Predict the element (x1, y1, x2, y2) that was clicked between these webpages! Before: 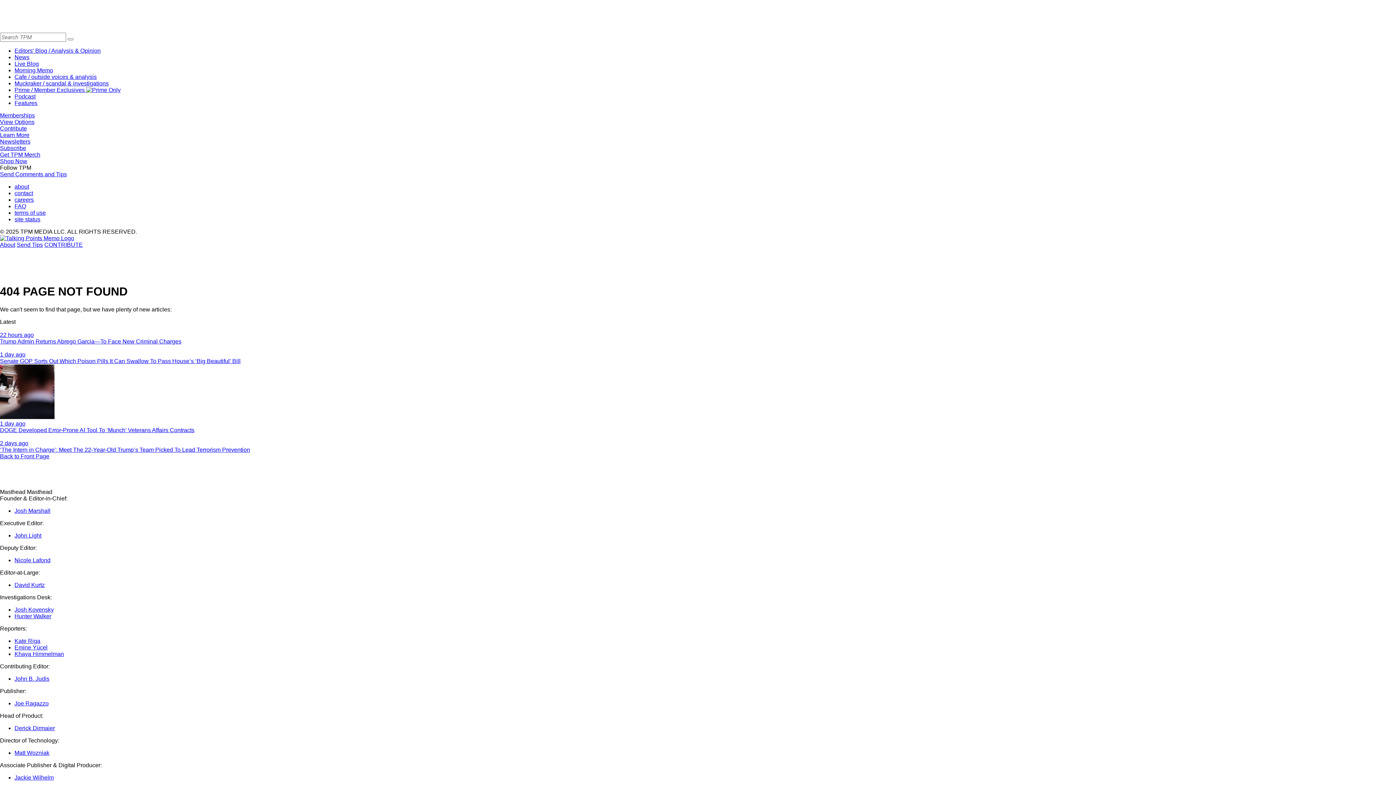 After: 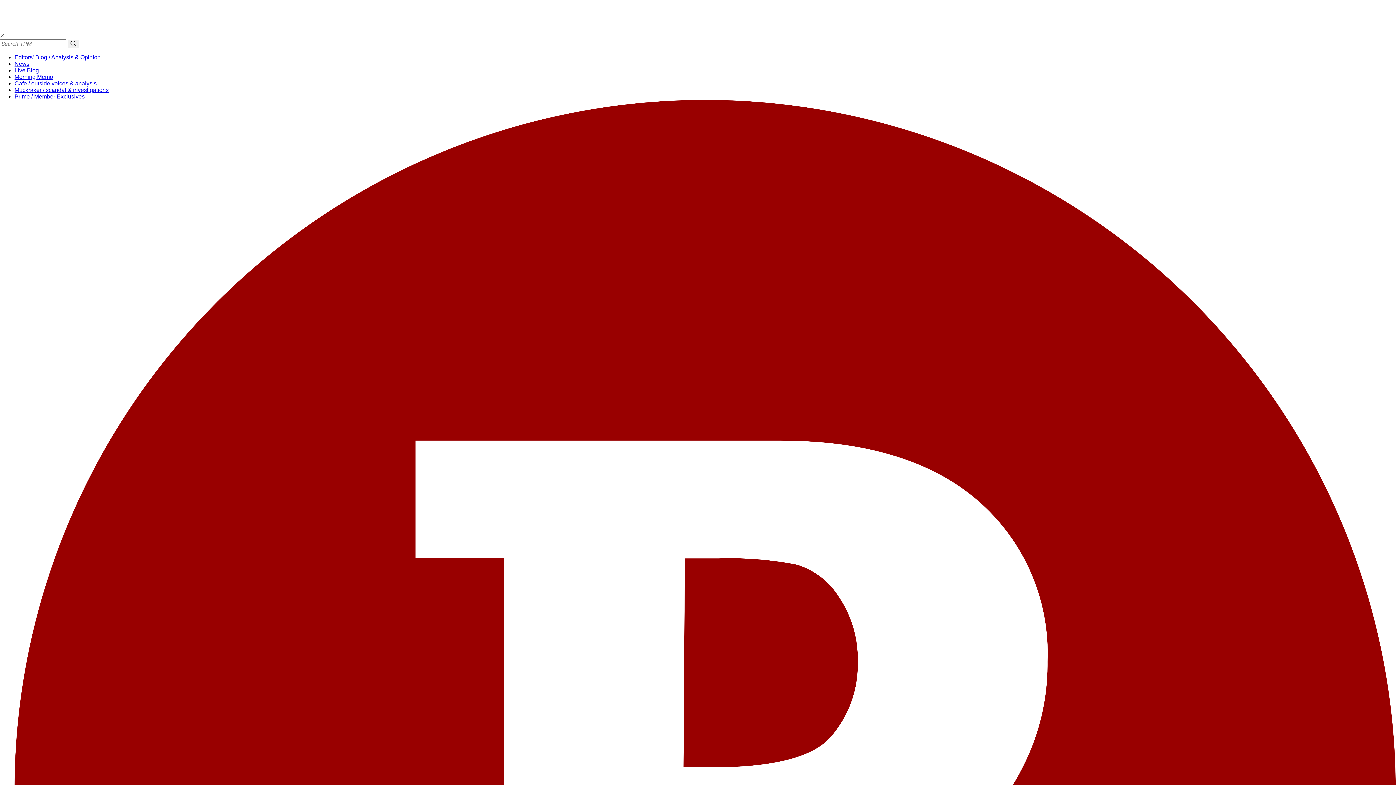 Action: bbox: (14, 750, 49, 756) label: Matt Wozniak